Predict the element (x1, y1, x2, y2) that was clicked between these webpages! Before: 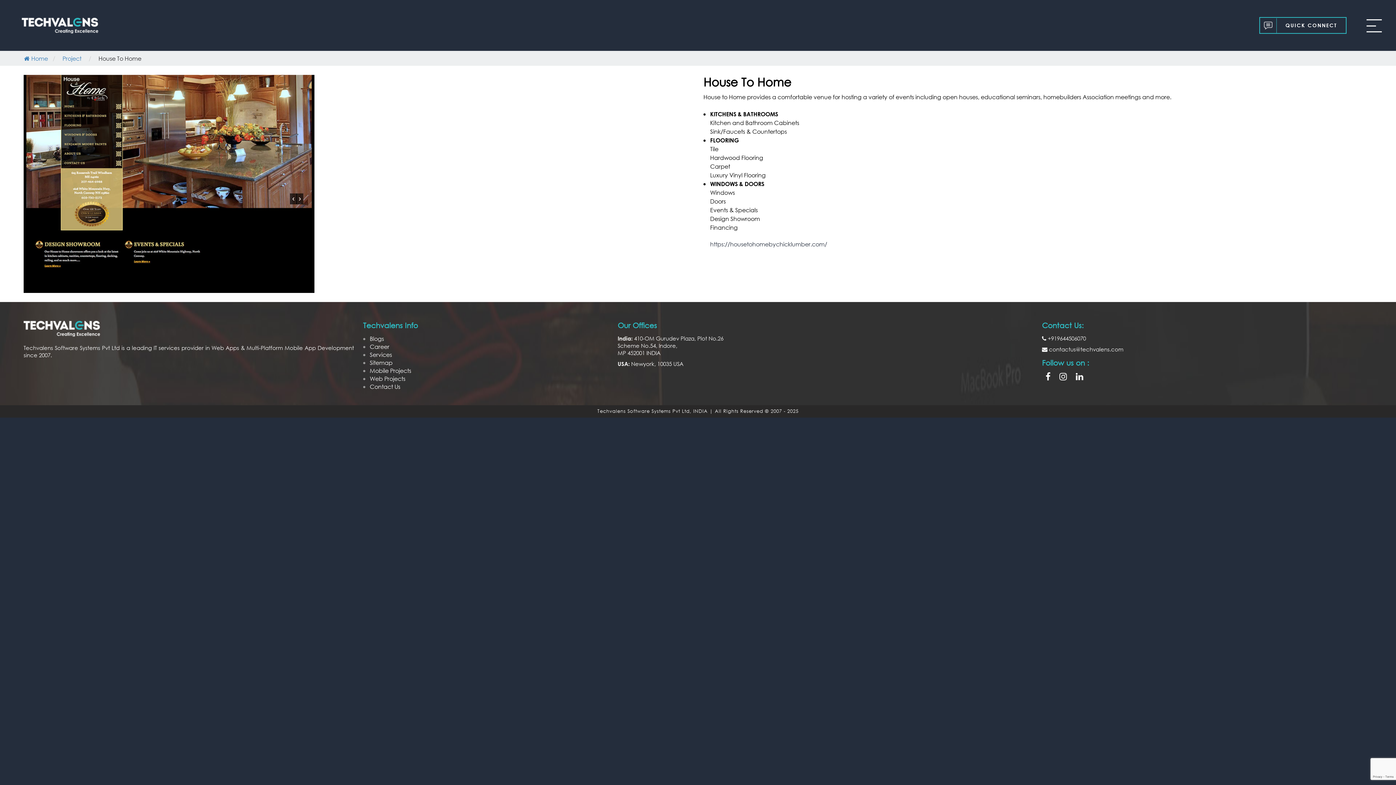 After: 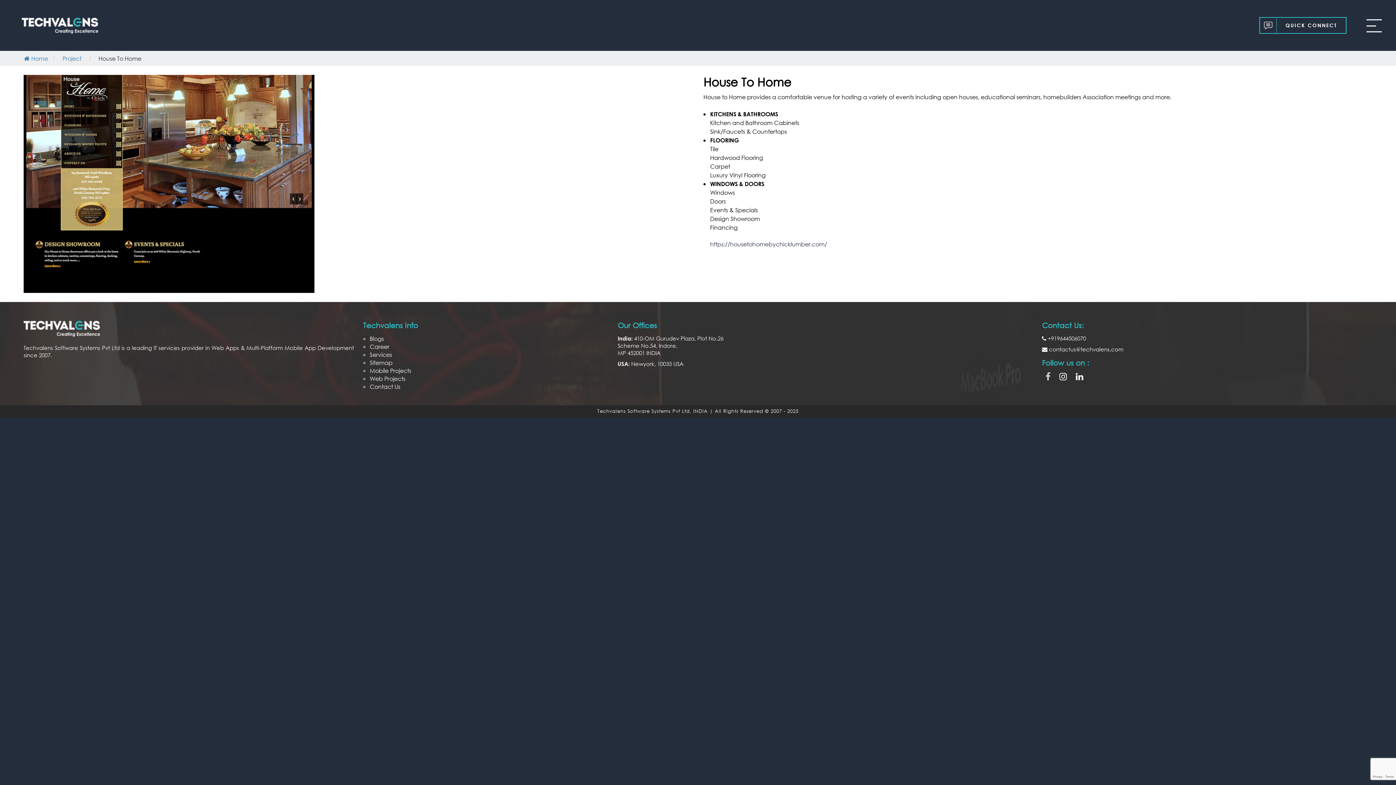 Action: bbox: (1042, 367, 1054, 385)